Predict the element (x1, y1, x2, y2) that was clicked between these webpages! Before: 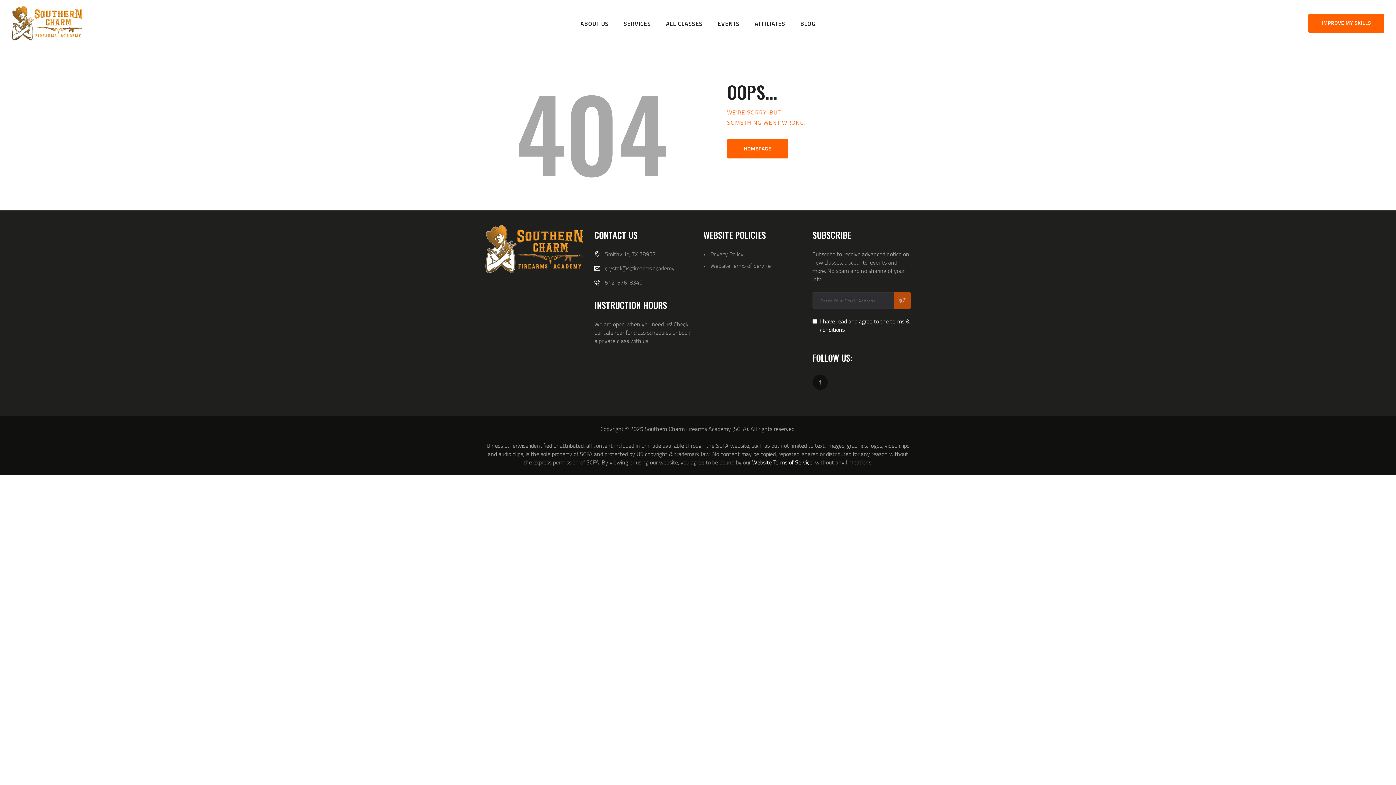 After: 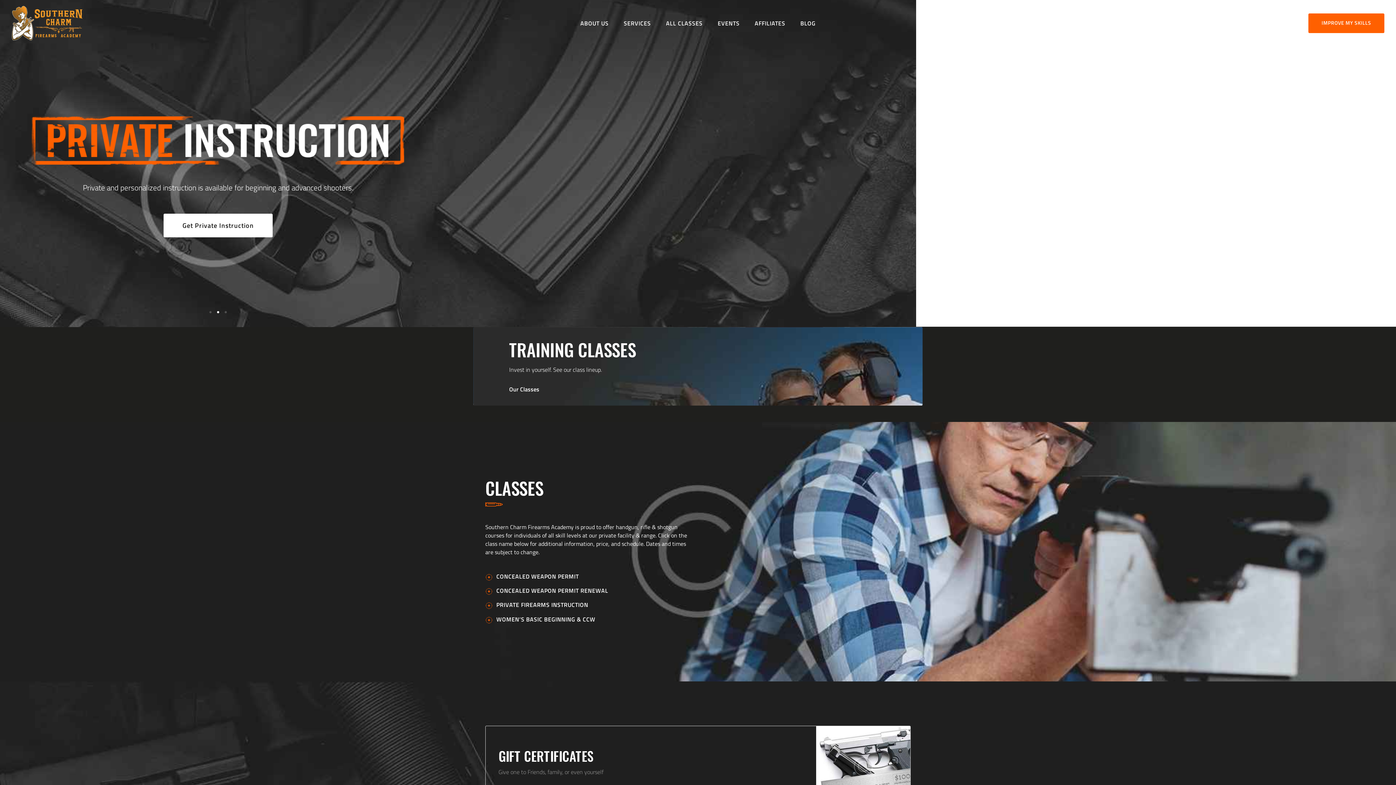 Action: bbox: (727, 139, 788, 158) label: HOMEPAGE